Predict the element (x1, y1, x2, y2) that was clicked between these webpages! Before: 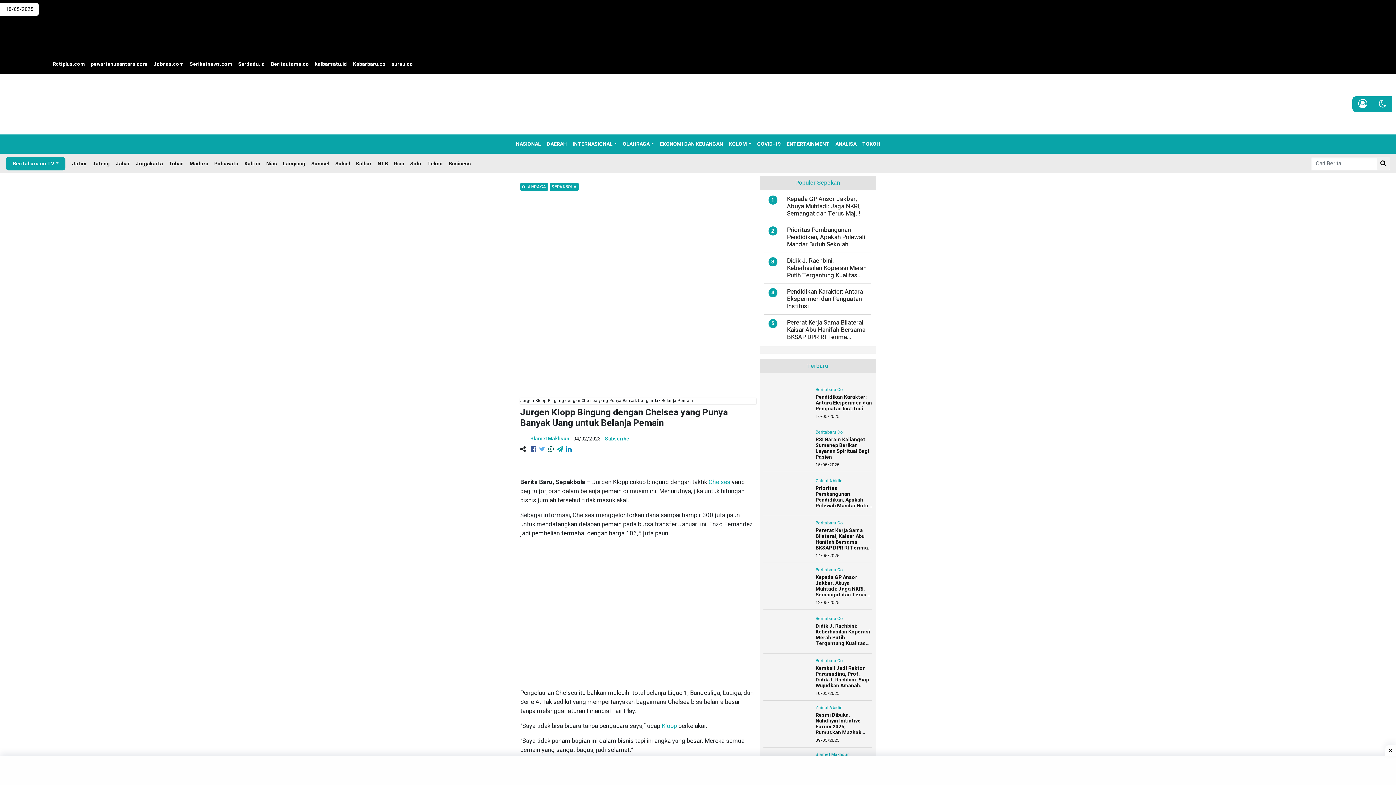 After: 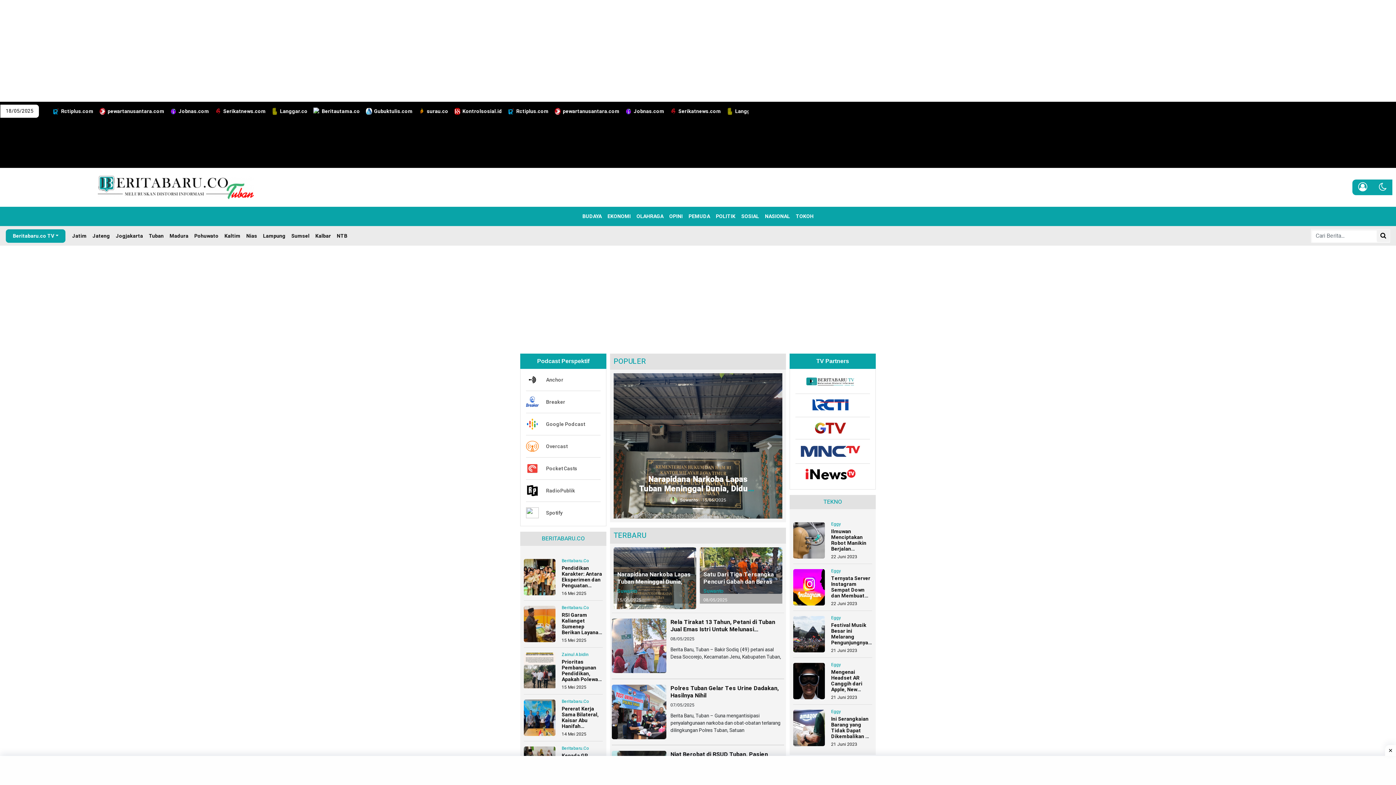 Action: label: Tuban bbox: (165, 156, 186, 170)